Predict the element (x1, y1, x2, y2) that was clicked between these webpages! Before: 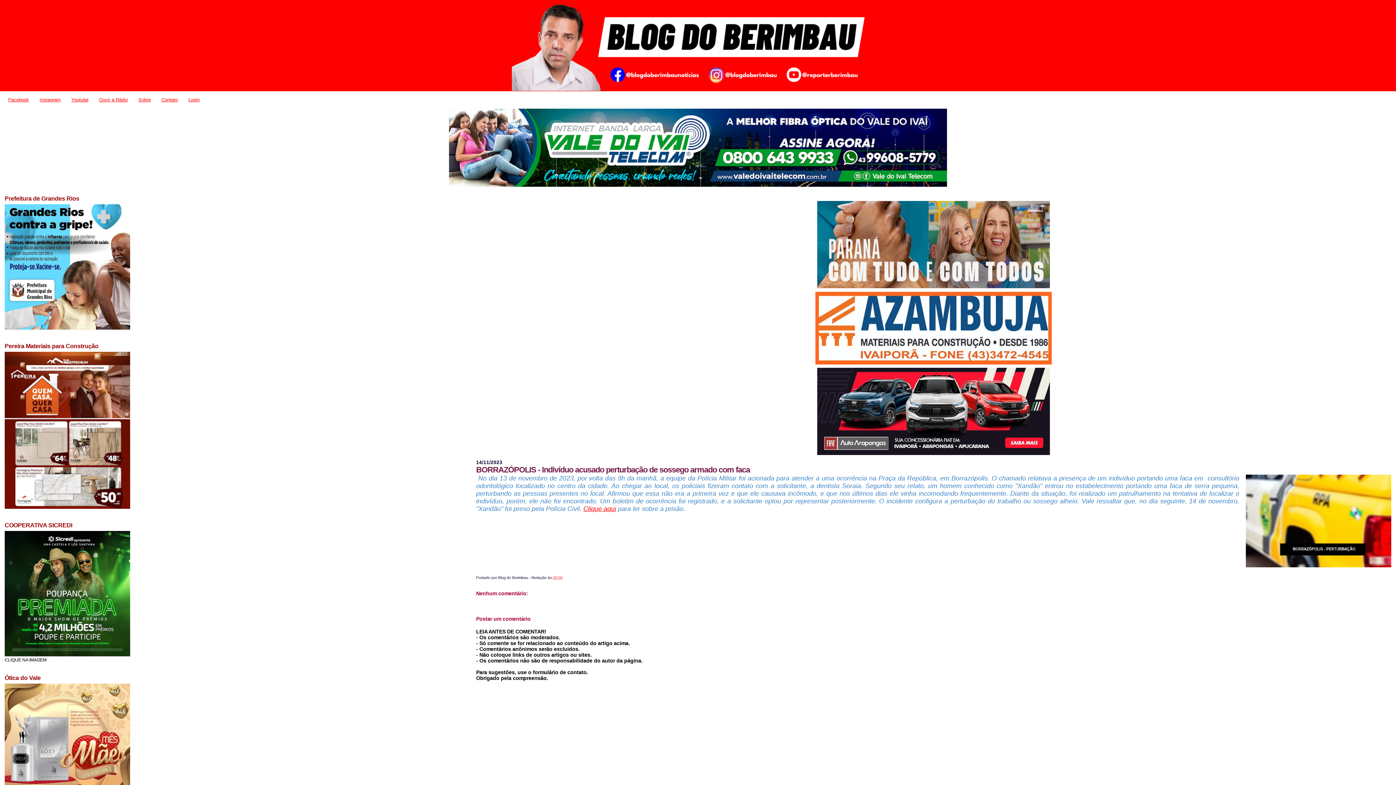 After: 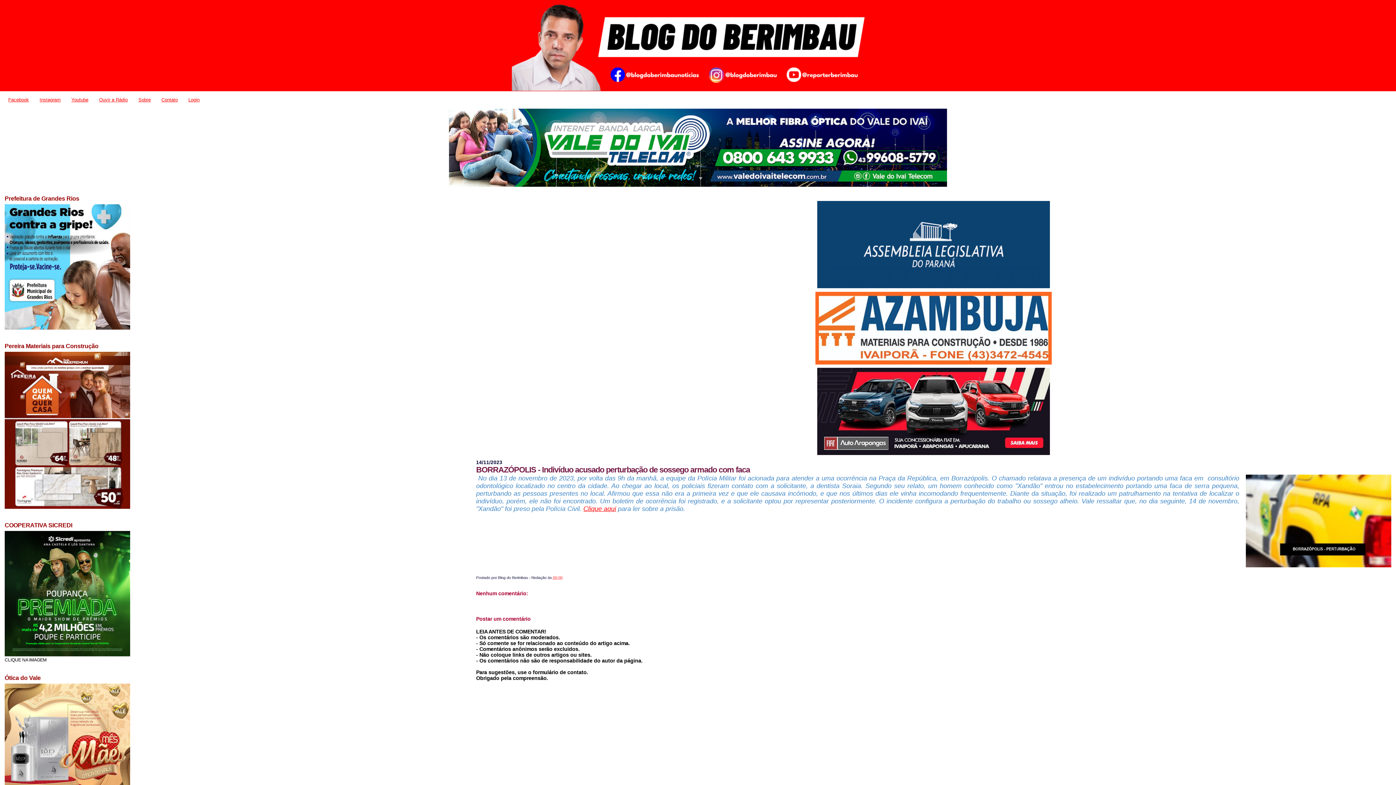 Action: bbox: (553, 576, 562, 580) label: 00:00